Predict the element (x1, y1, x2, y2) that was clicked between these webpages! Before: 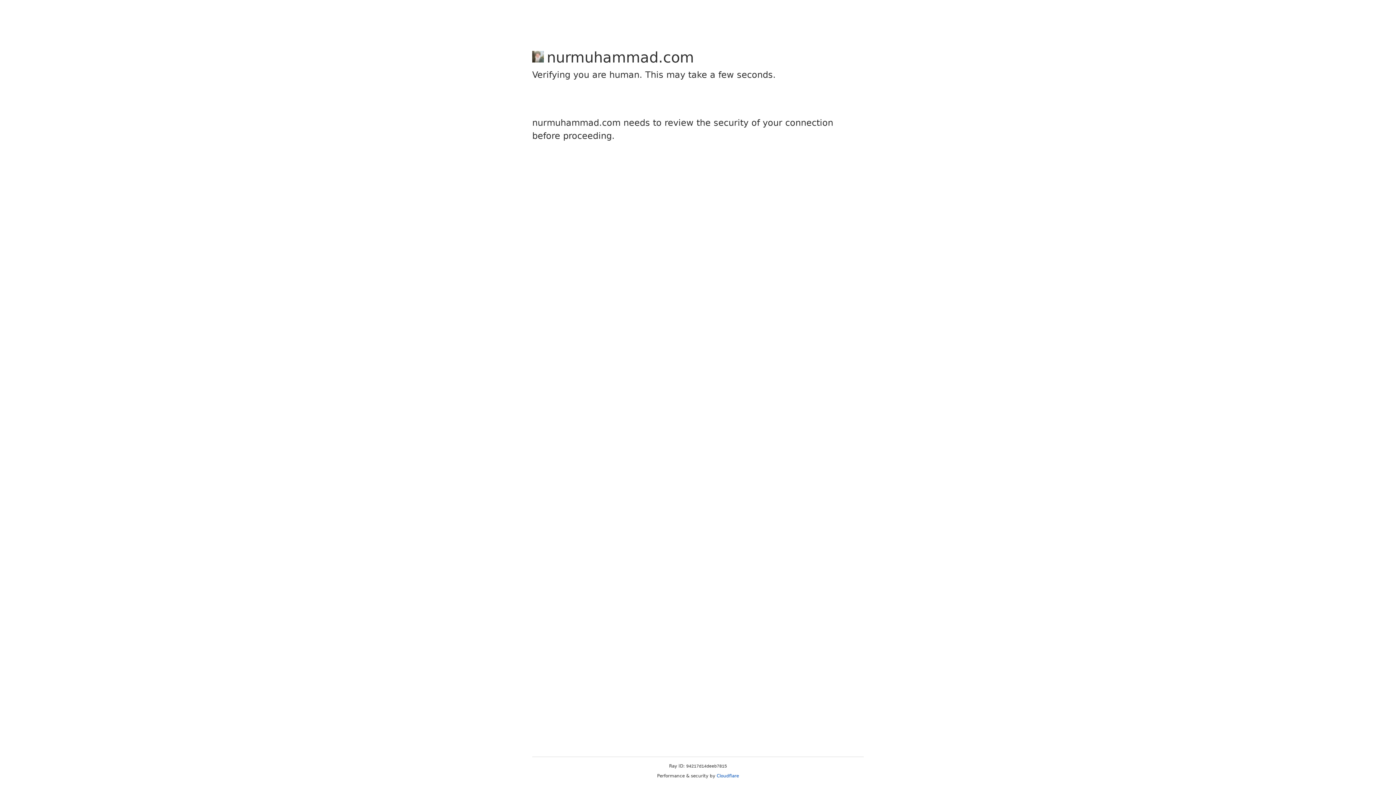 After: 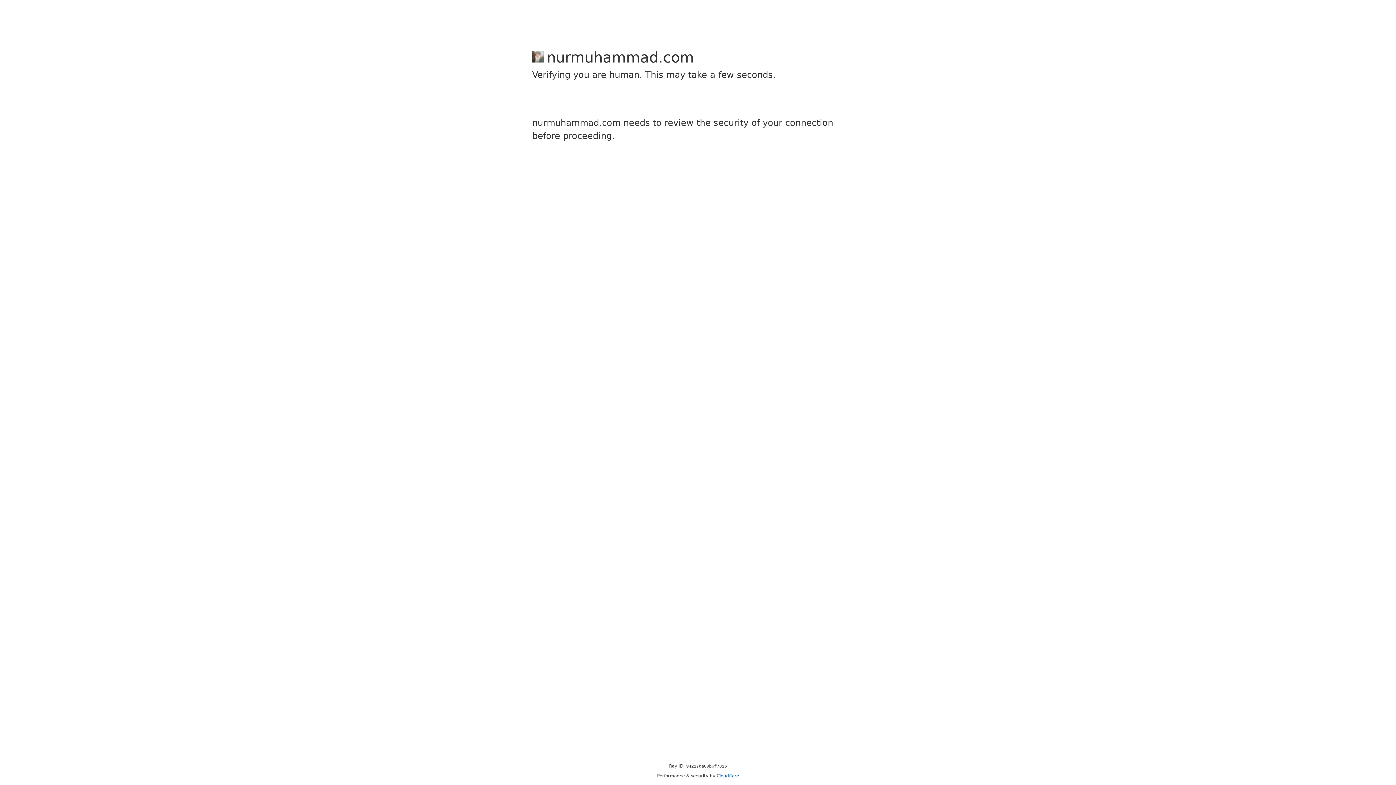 Action: bbox: (716, 773, 739, 778) label: Cloudflare